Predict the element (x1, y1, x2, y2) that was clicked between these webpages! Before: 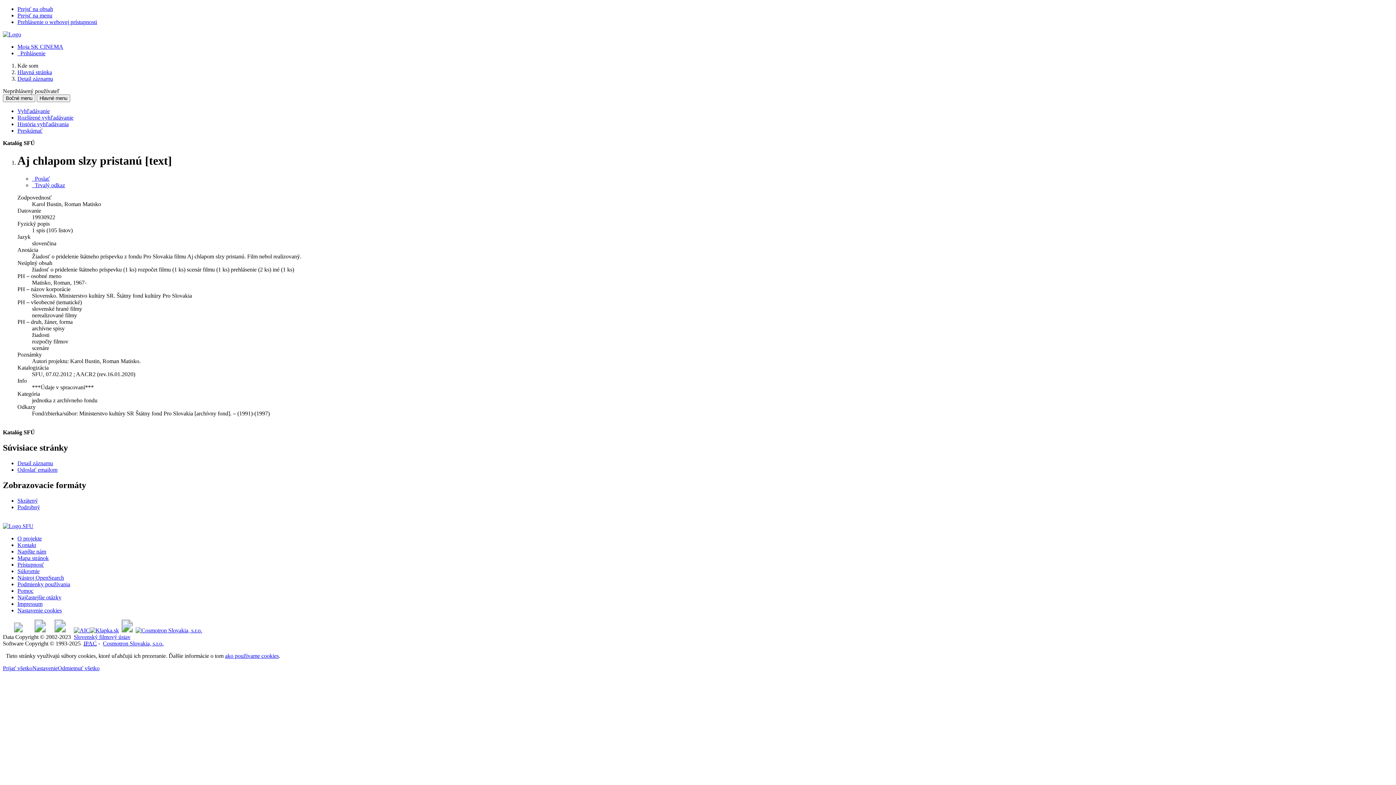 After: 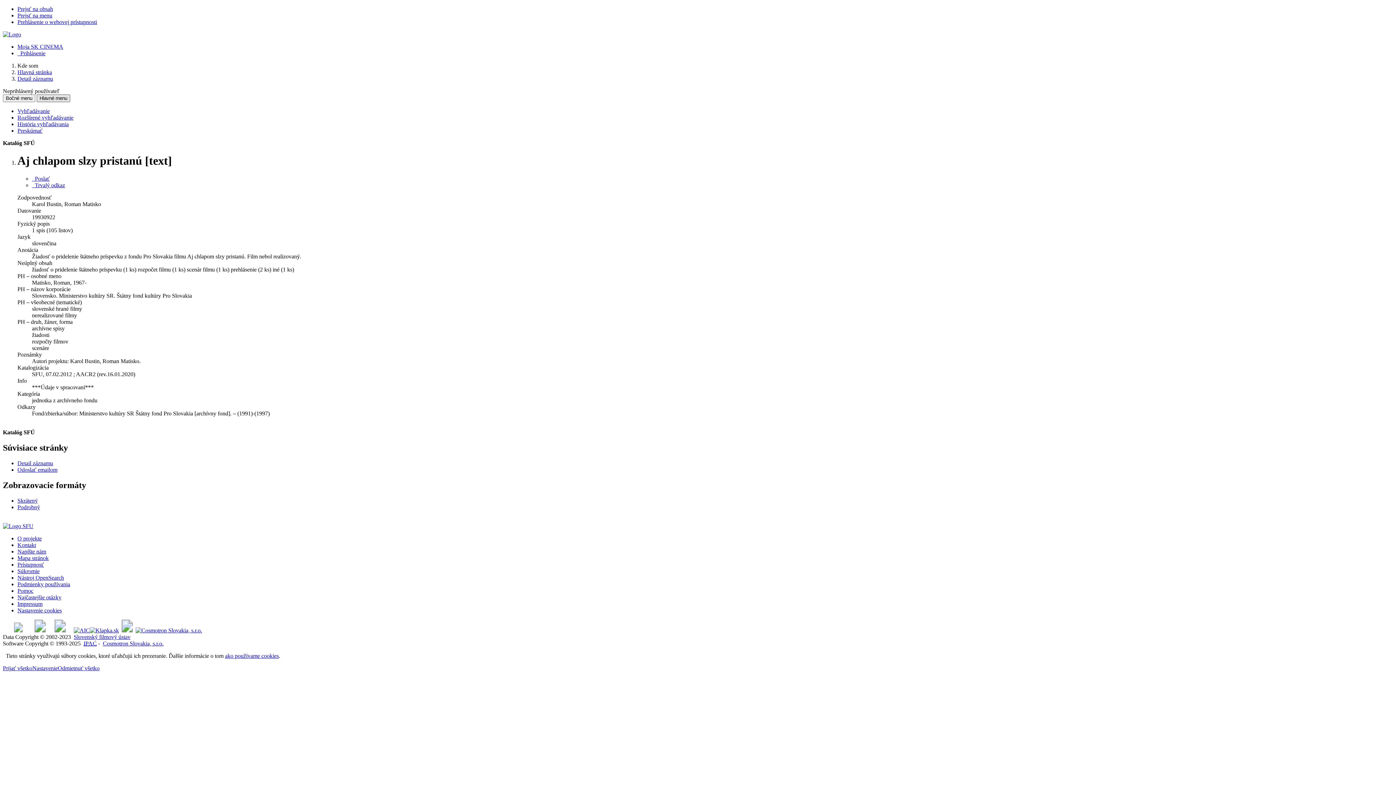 Action: label: Hlavné menu bbox: (36, 94, 70, 102)